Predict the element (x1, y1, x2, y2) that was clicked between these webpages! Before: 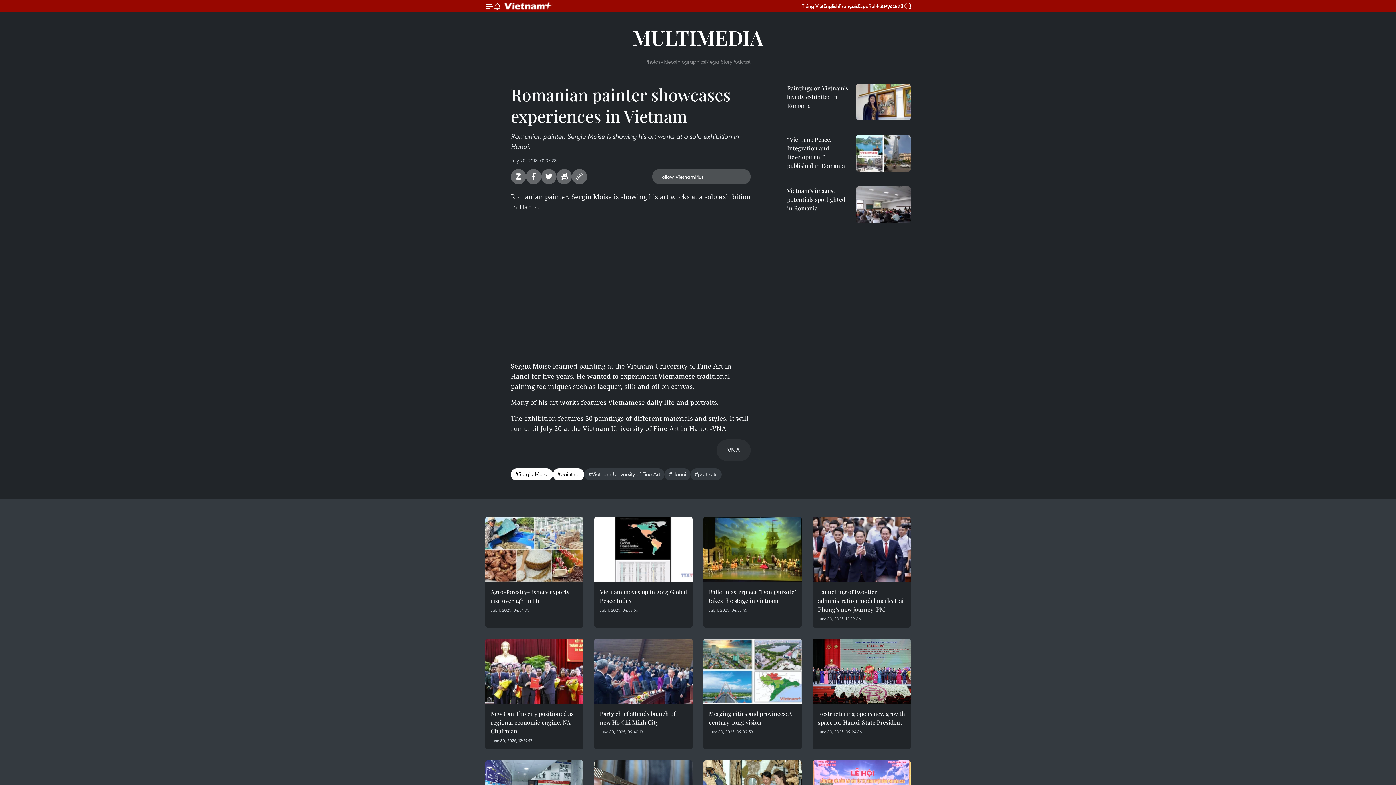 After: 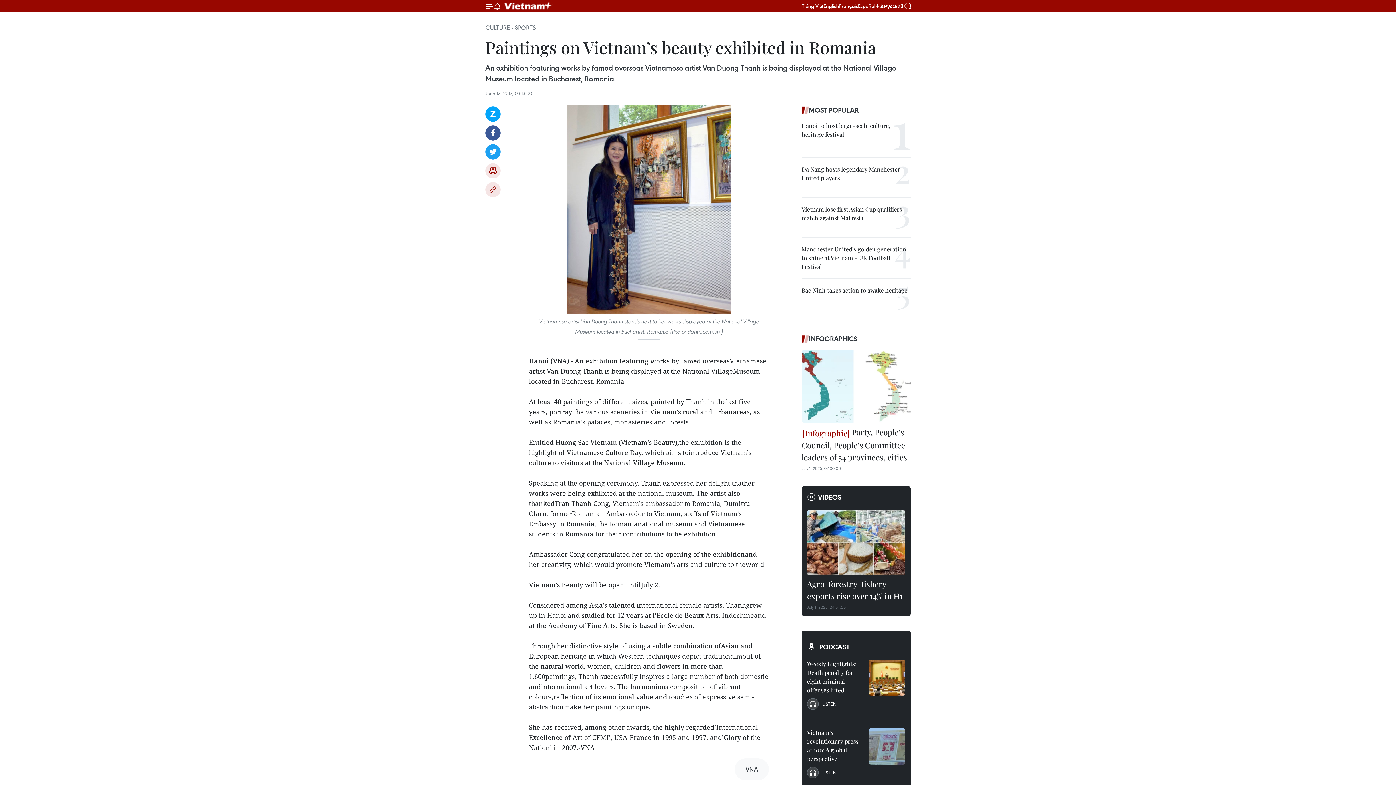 Action: bbox: (856, 84, 910, 120)